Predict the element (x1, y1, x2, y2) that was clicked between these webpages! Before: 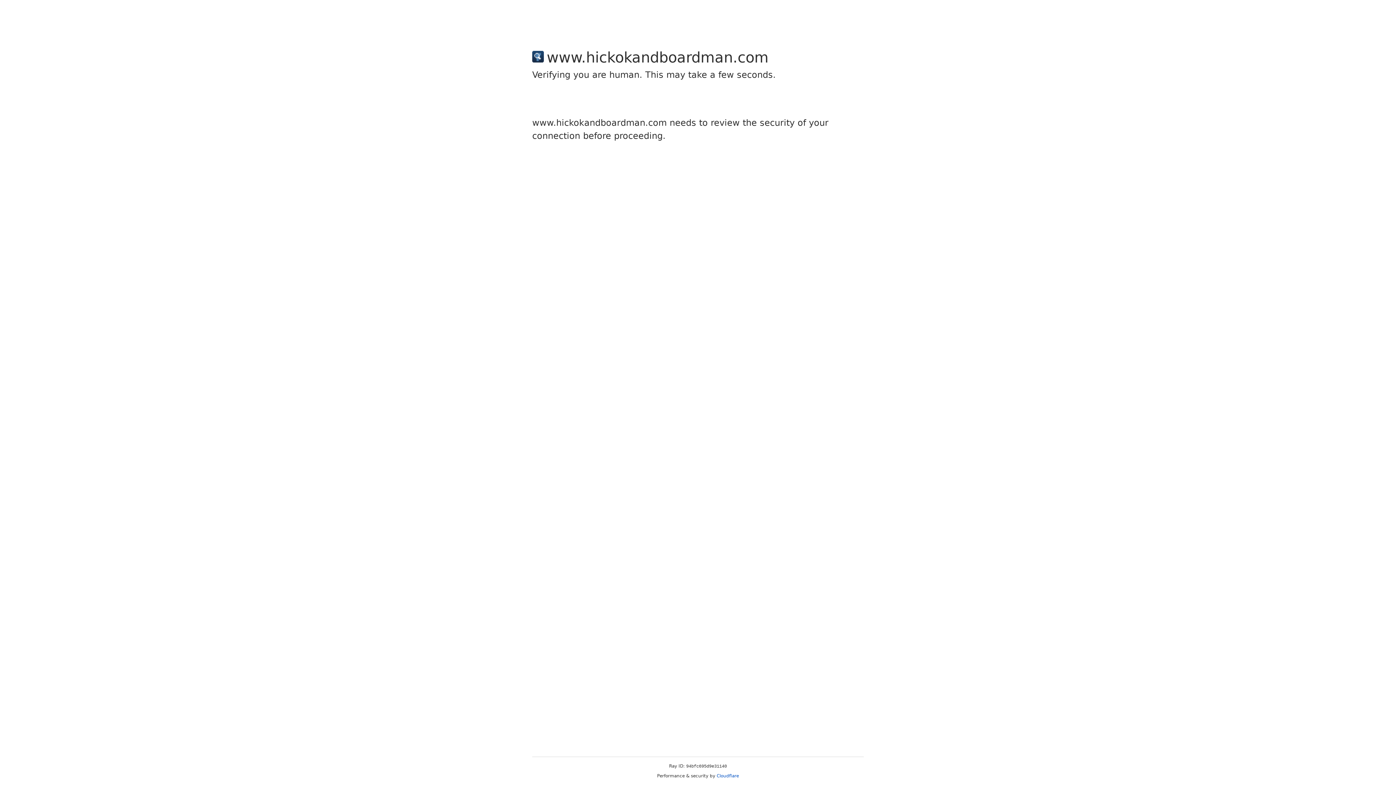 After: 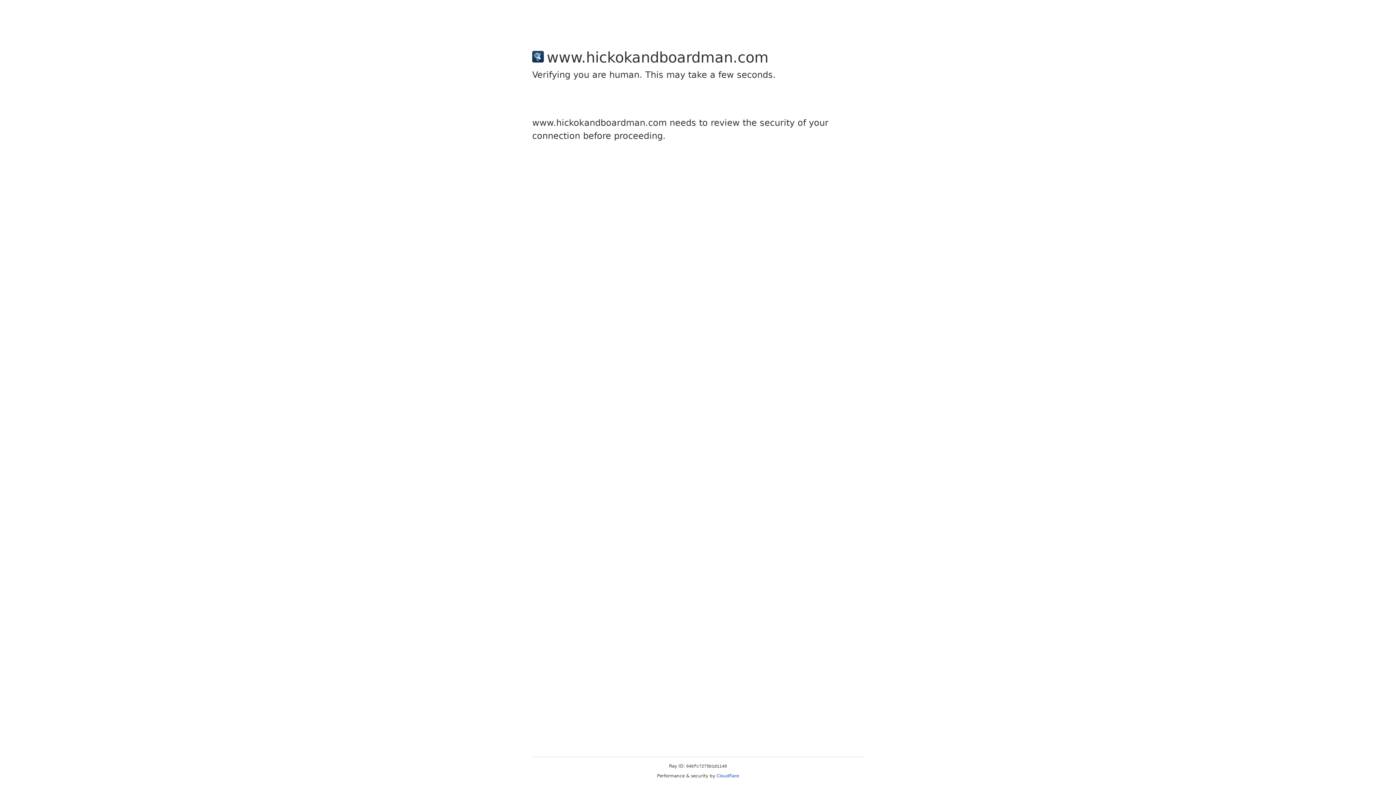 Action: bbox: (716, 773, 739, 778) label: Cloudflare